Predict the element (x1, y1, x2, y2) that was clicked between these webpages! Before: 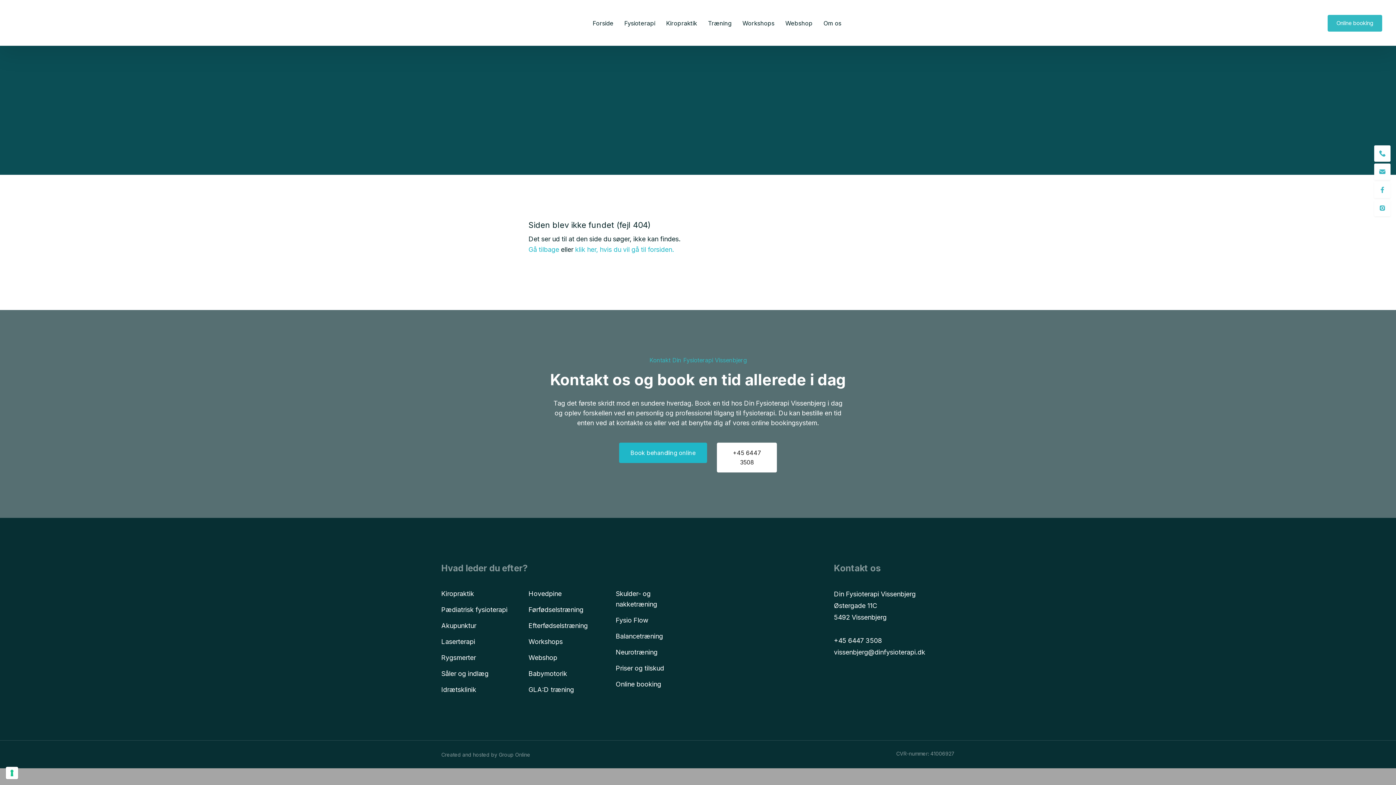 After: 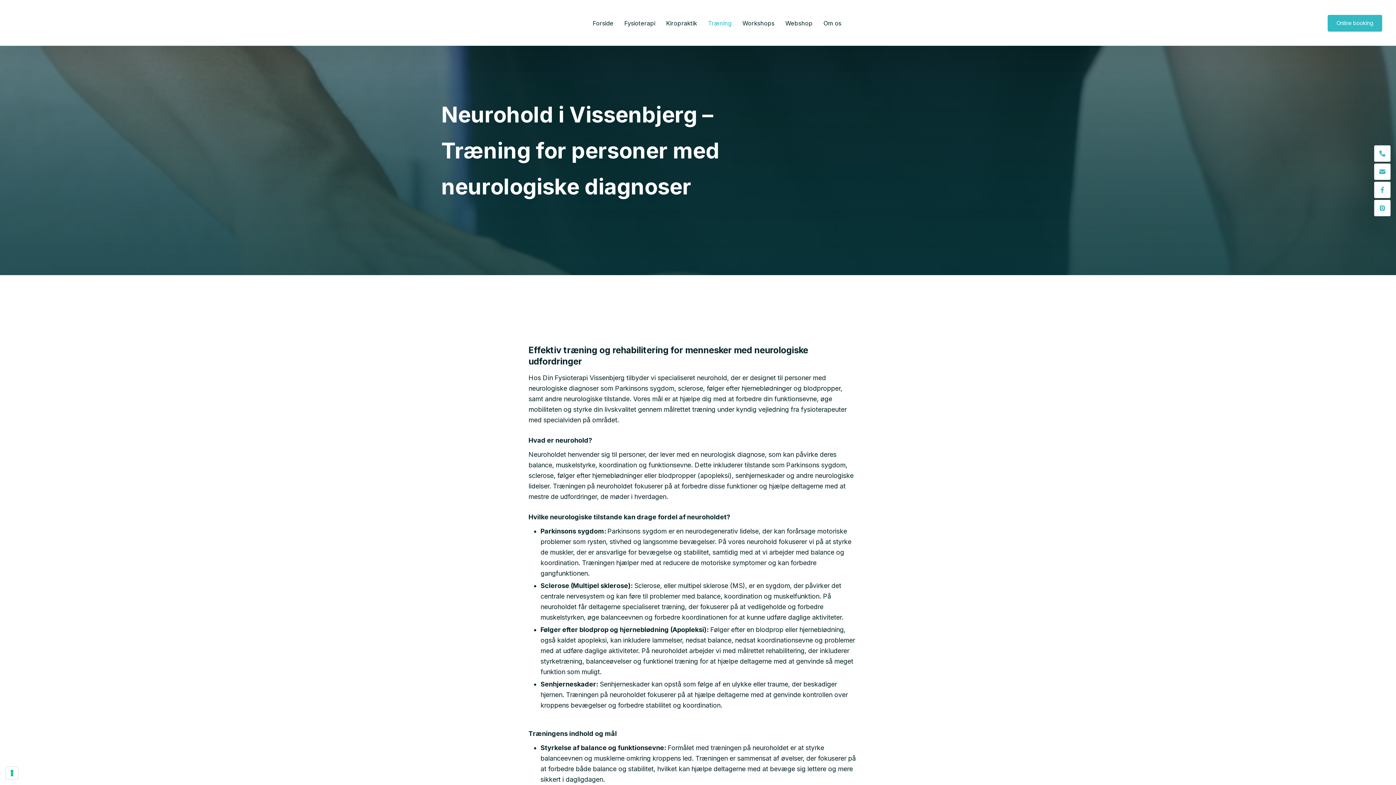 Action: label: Neurotræning bbox: (615, 647, 693, 657)